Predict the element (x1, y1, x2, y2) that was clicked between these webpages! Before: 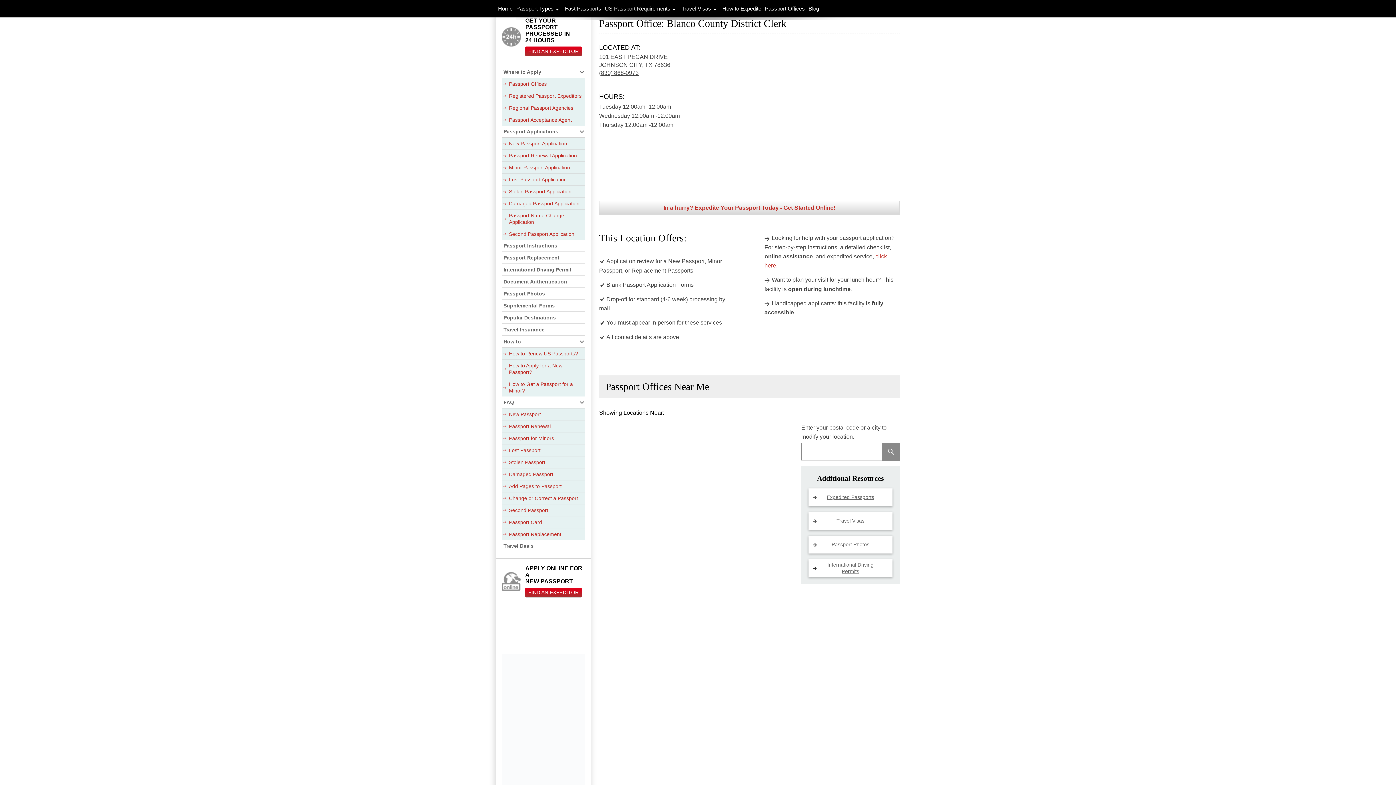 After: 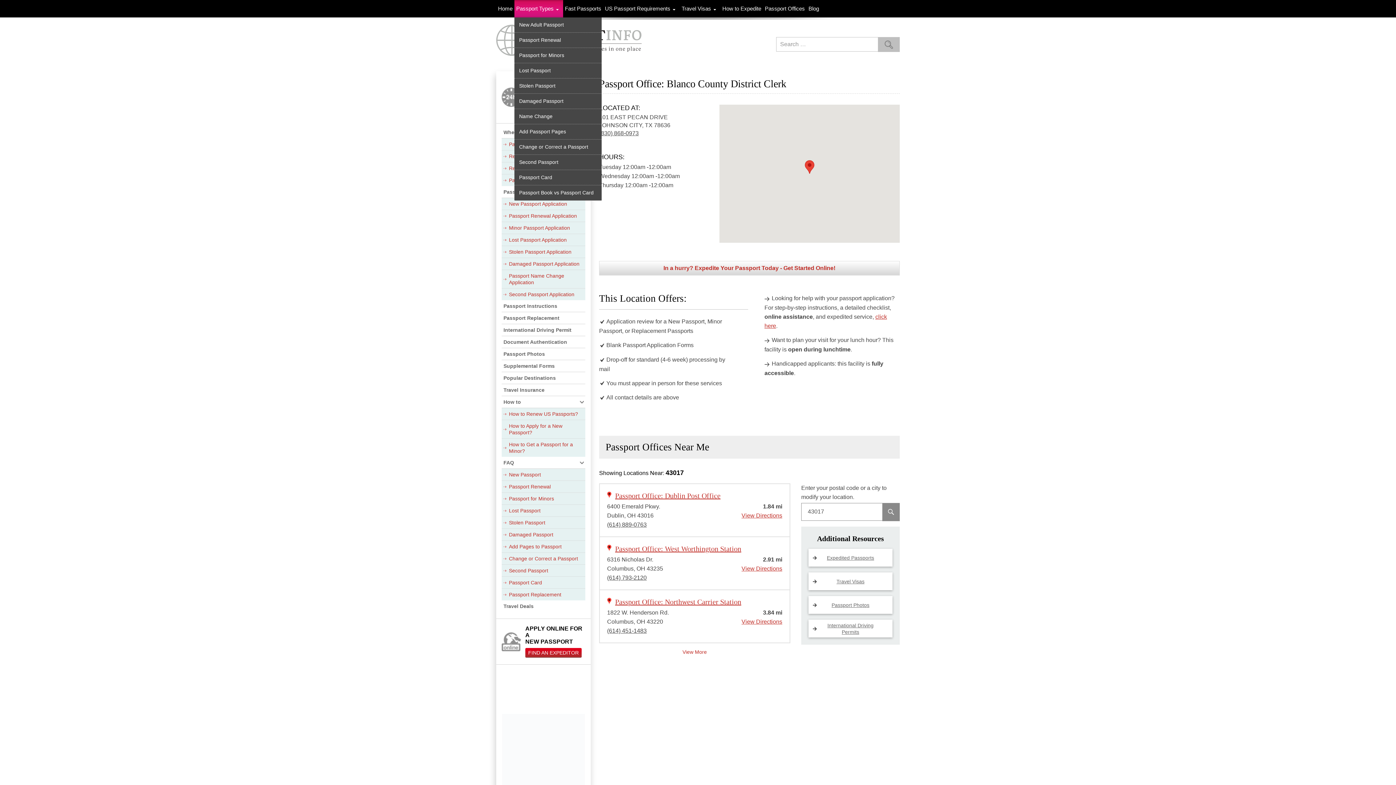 Action: bbox: (514, 0, 563, 17) label: Passport Types